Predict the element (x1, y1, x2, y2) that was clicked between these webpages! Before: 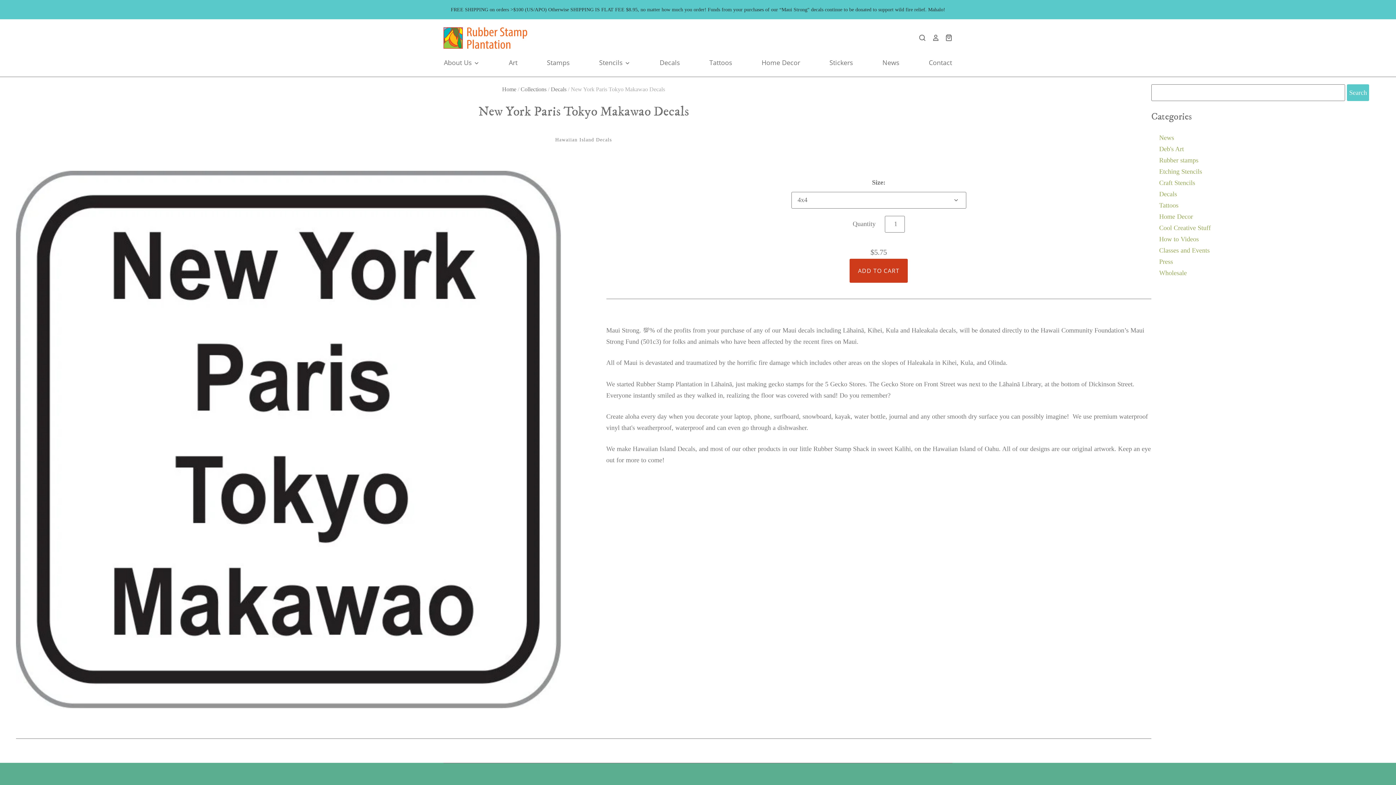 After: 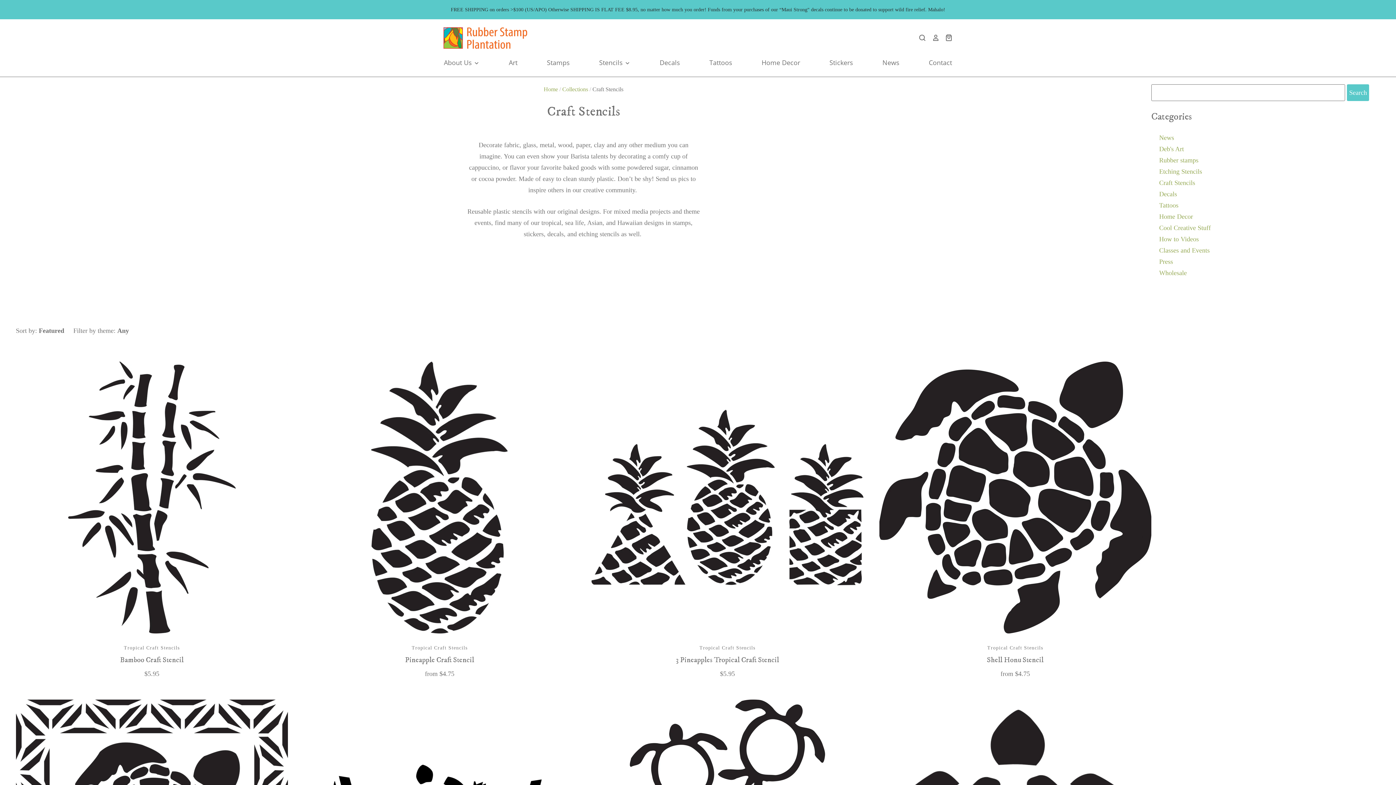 Action: label: Craft Stencils bbox: (1159, 179, 1195, 186)